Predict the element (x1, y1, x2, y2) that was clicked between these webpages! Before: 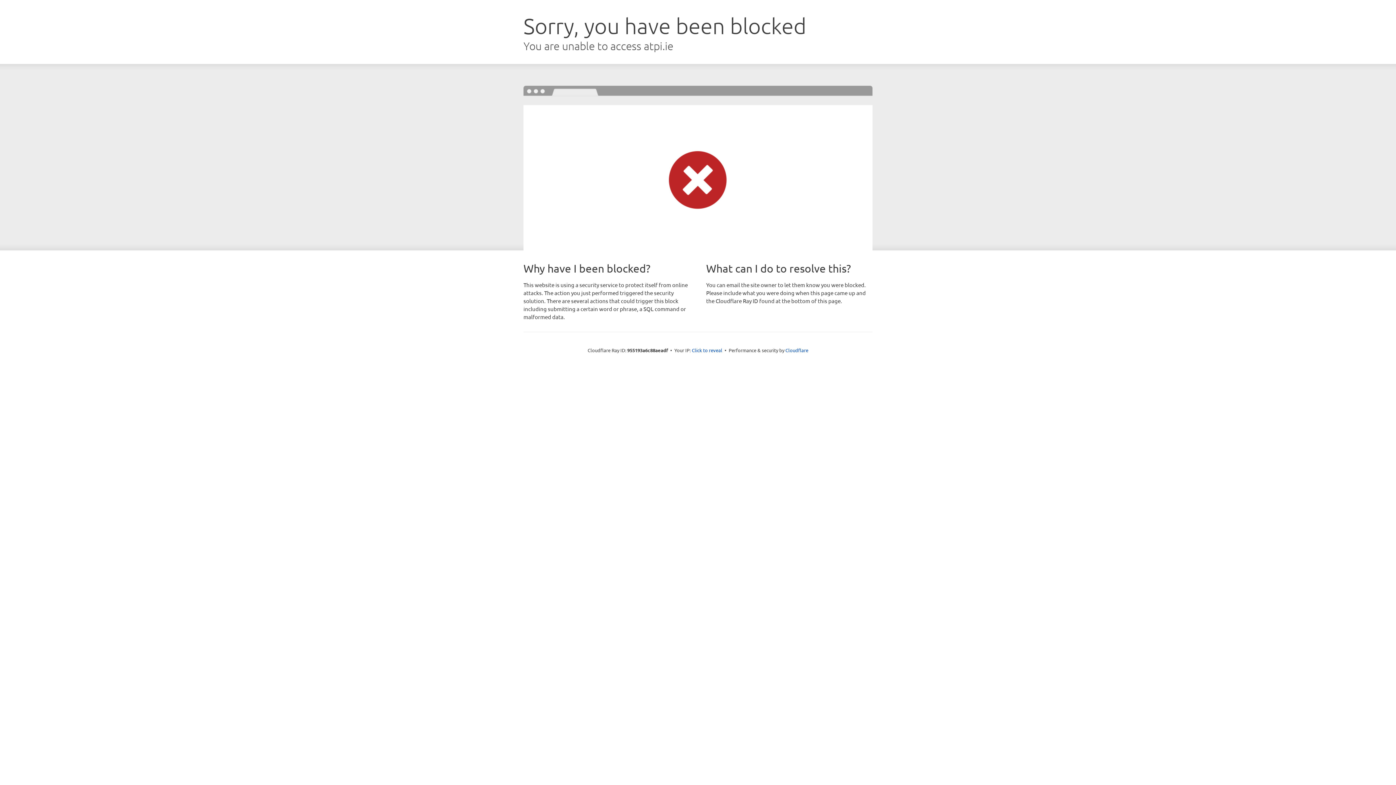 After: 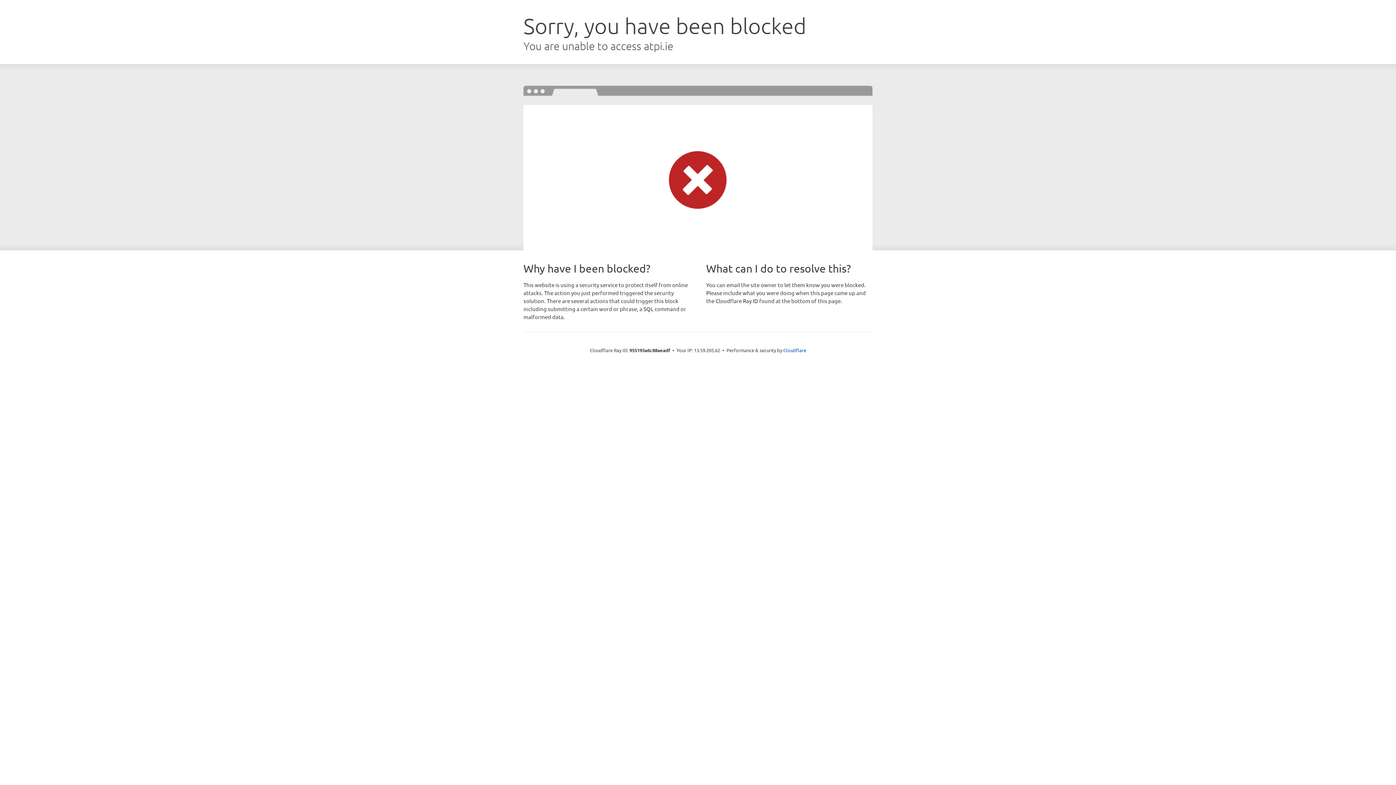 Action: bbox: (692, 346, 722, 353) label: Click to reveal